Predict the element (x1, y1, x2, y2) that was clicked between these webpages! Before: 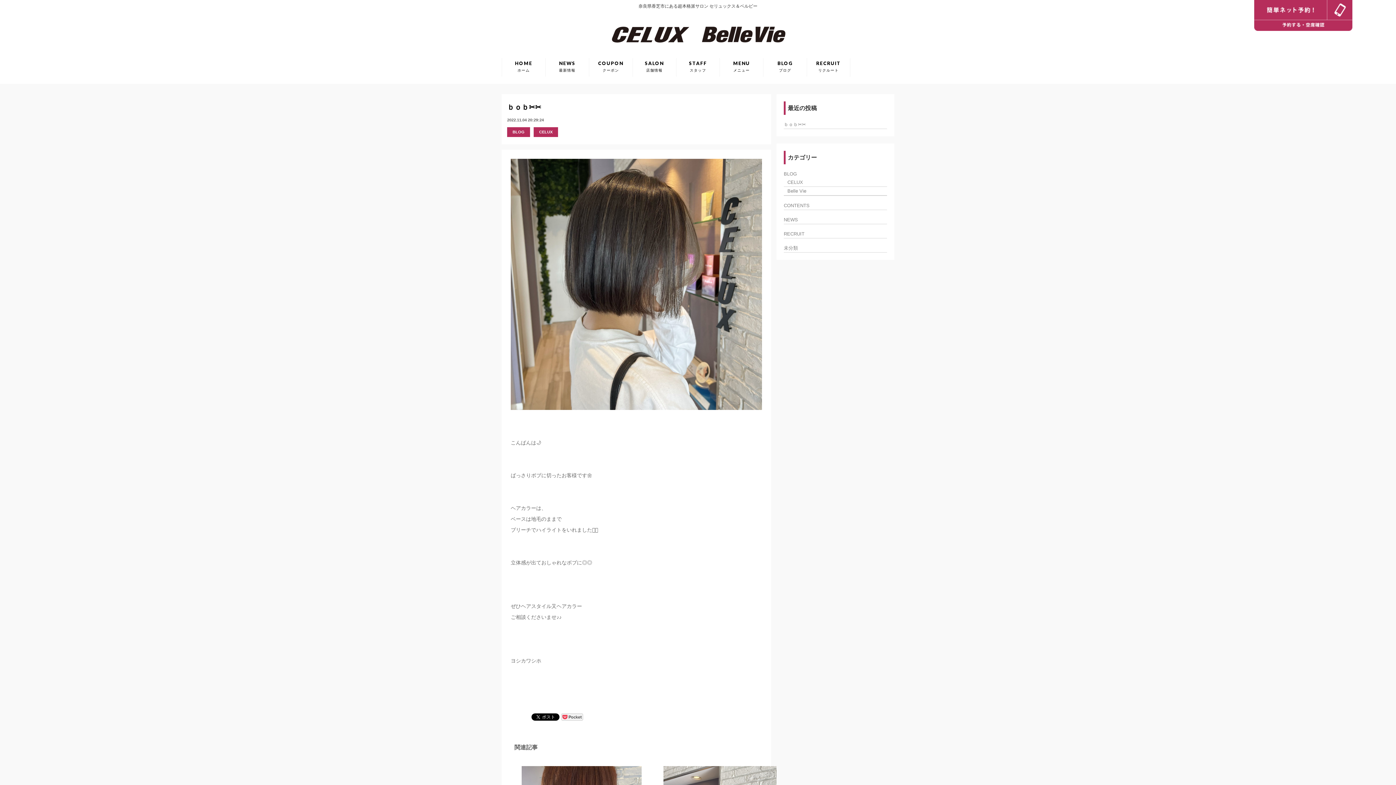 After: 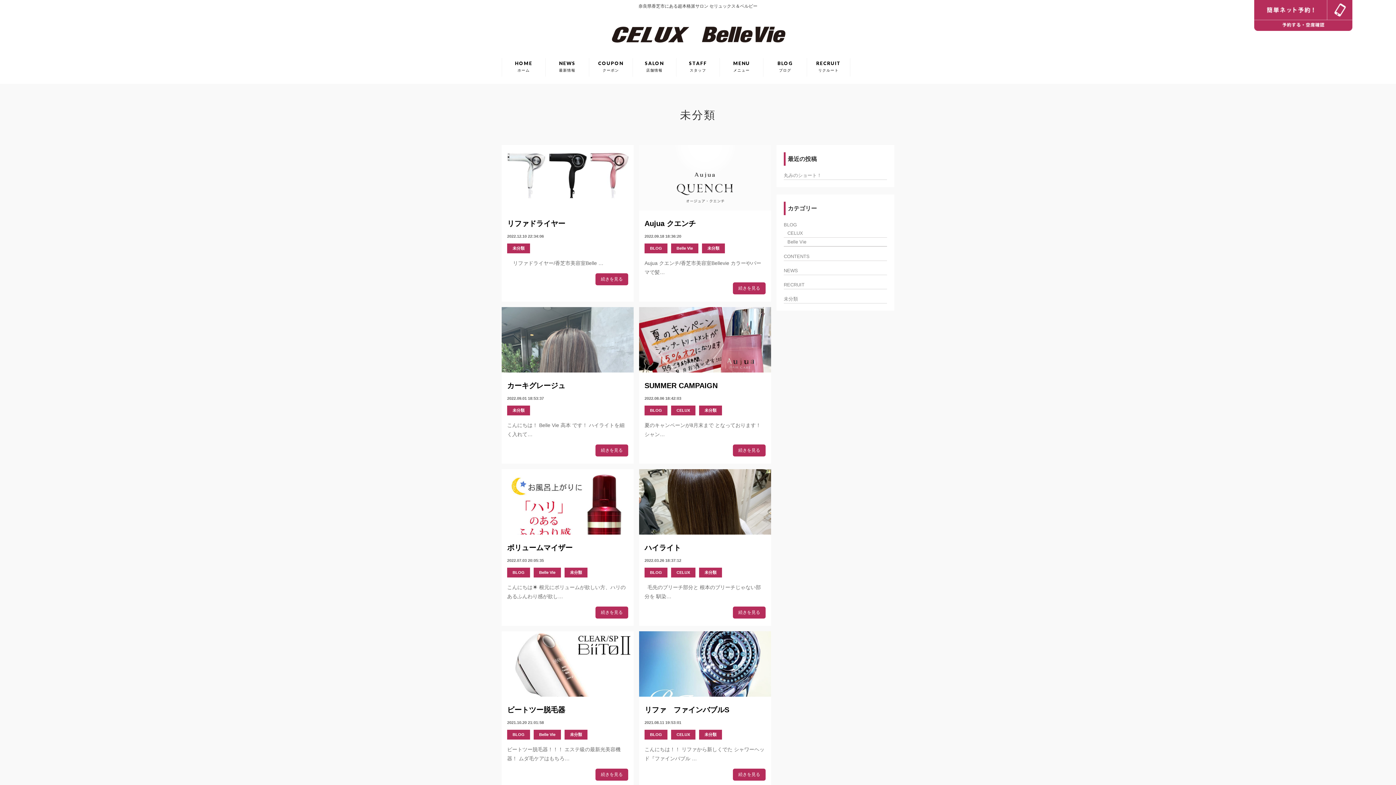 Action: bbox: (784, 245, 798, 250) label: 未分類